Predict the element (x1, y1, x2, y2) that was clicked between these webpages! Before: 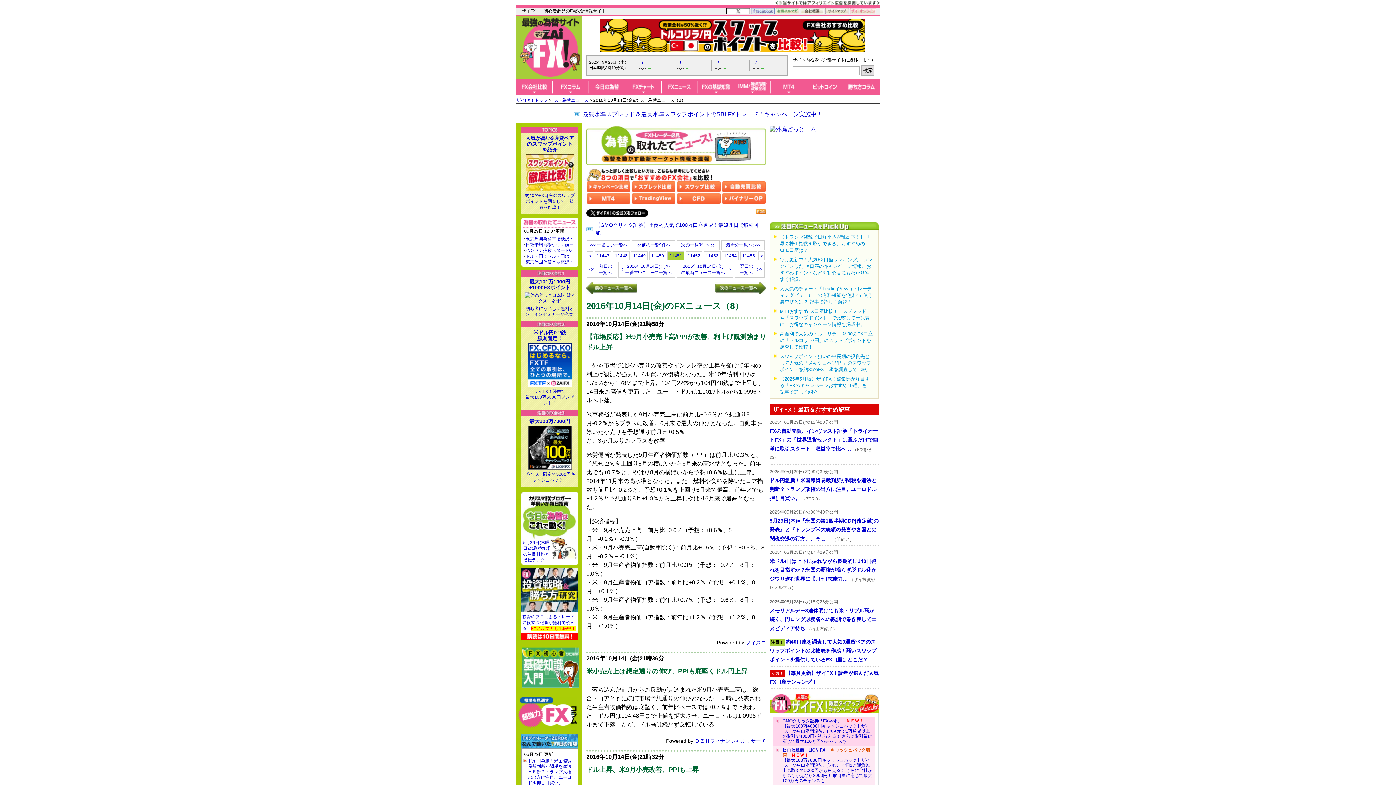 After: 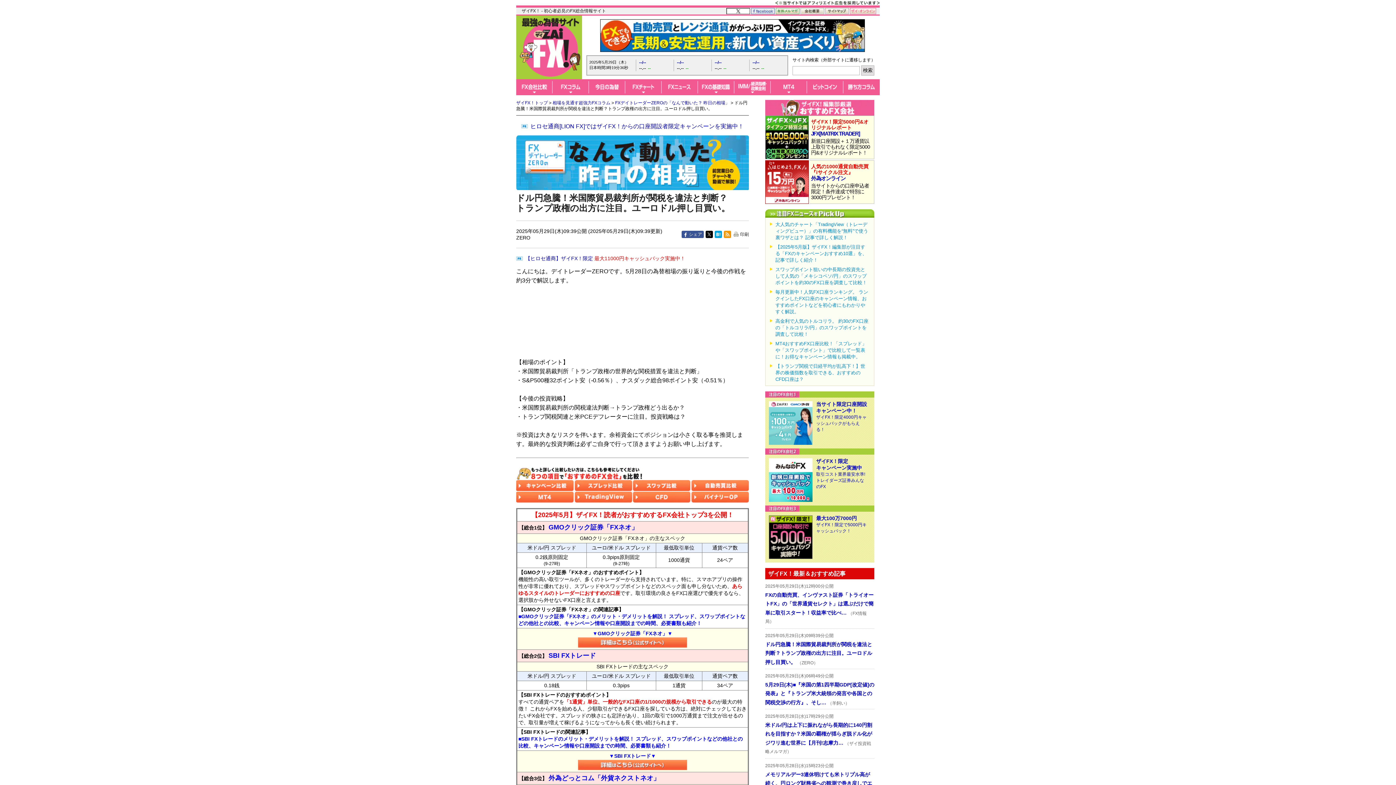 Action: bbox: (521, 739, 578, 745)